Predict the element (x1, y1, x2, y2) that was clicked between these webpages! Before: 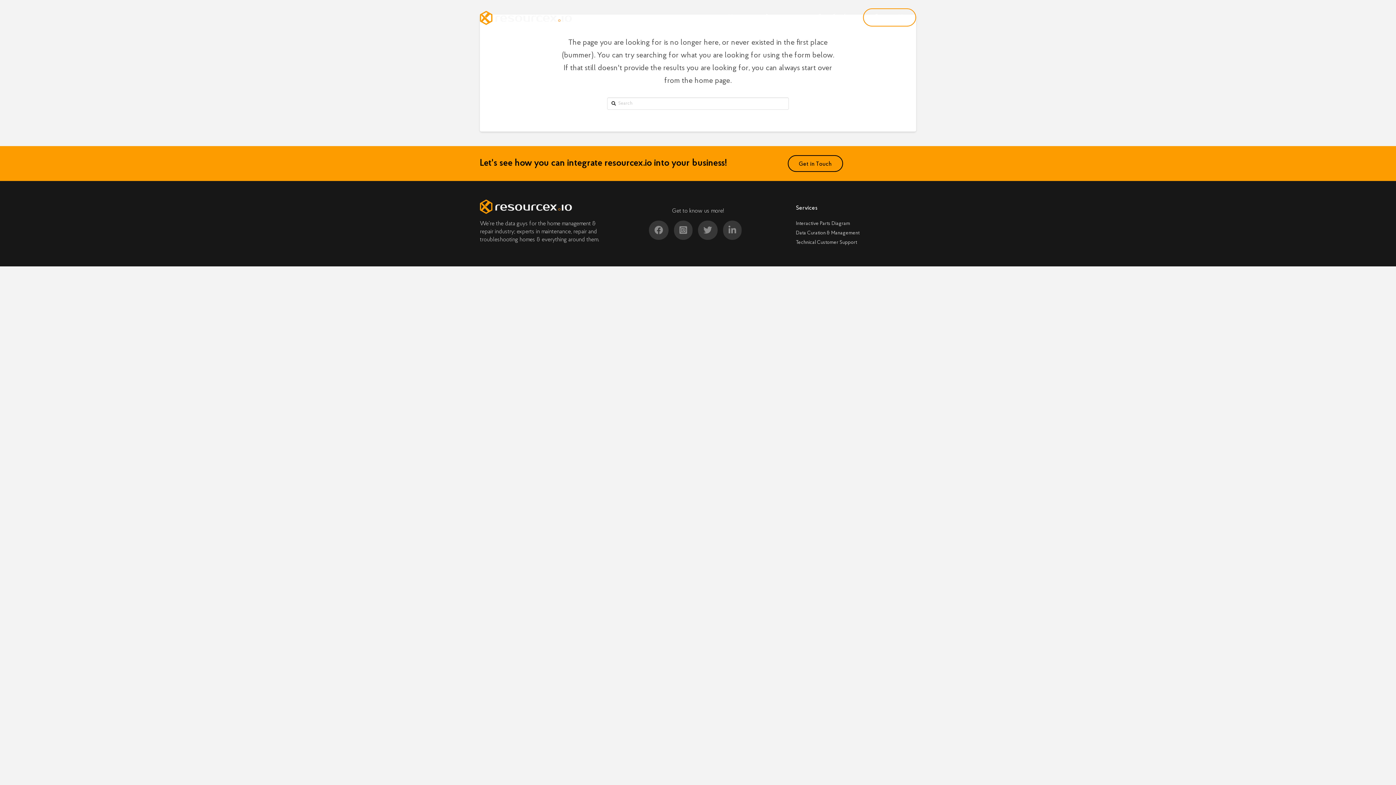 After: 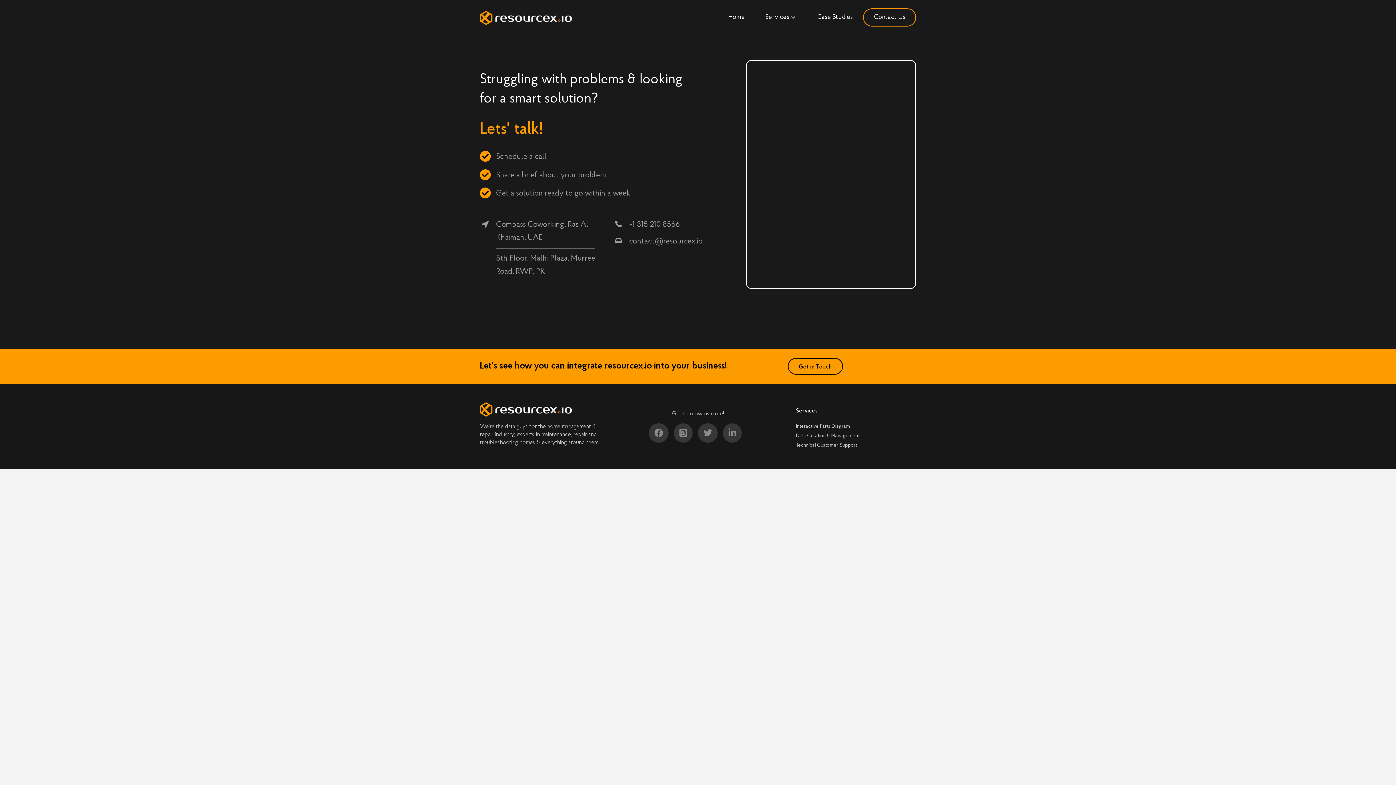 Action: bbox: (863, 8, 916, 26) label: Contact Us